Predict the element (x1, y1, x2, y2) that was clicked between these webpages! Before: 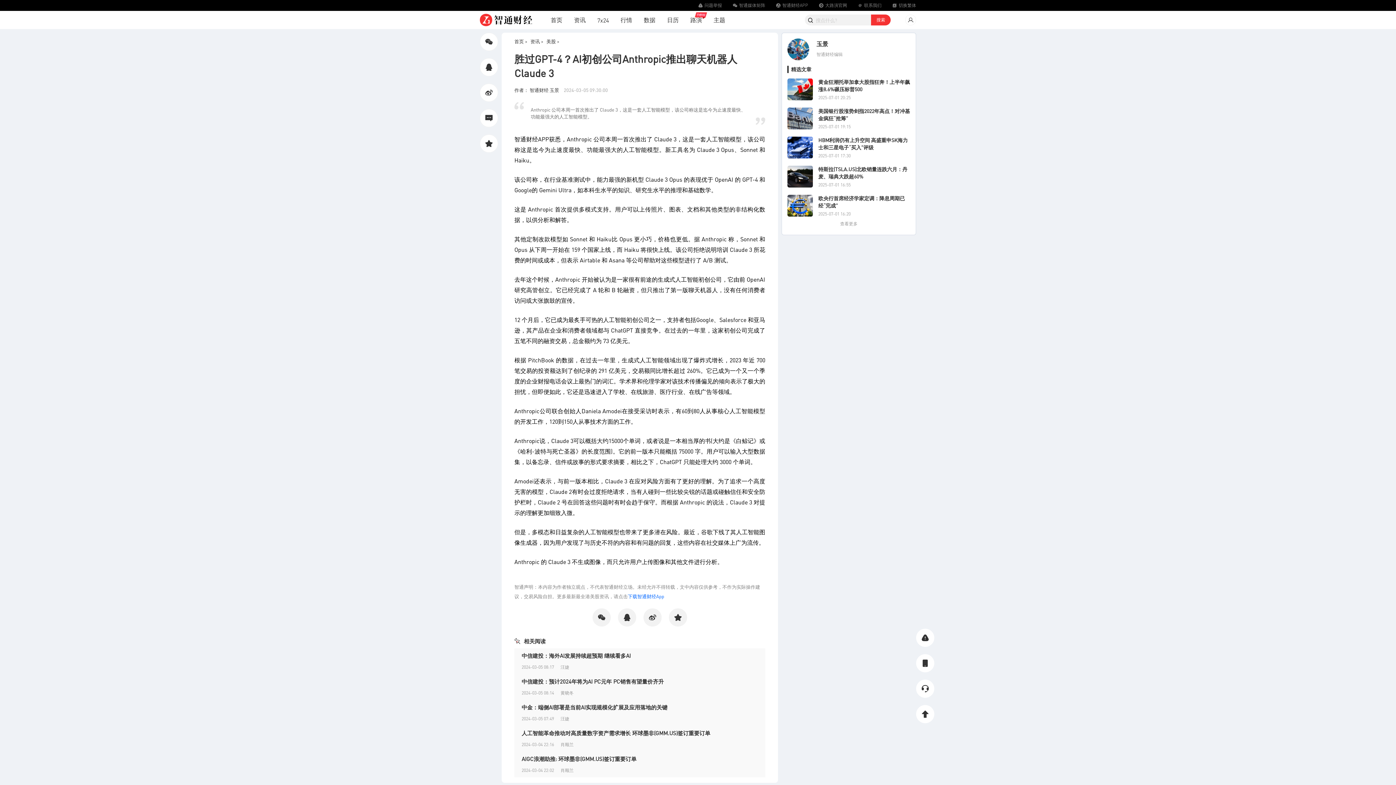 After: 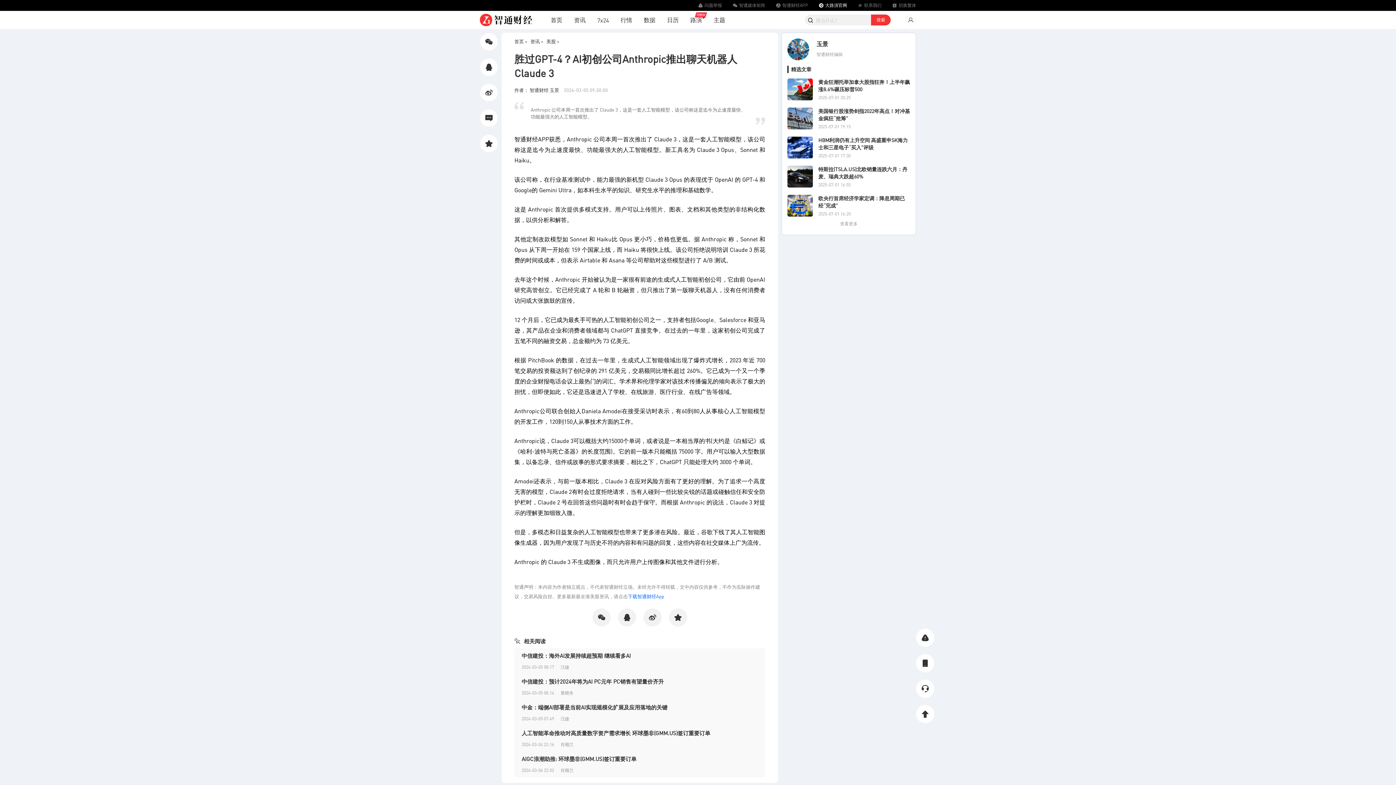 Action: bbox: (819, 2, 847, 8) label: 大路演官网